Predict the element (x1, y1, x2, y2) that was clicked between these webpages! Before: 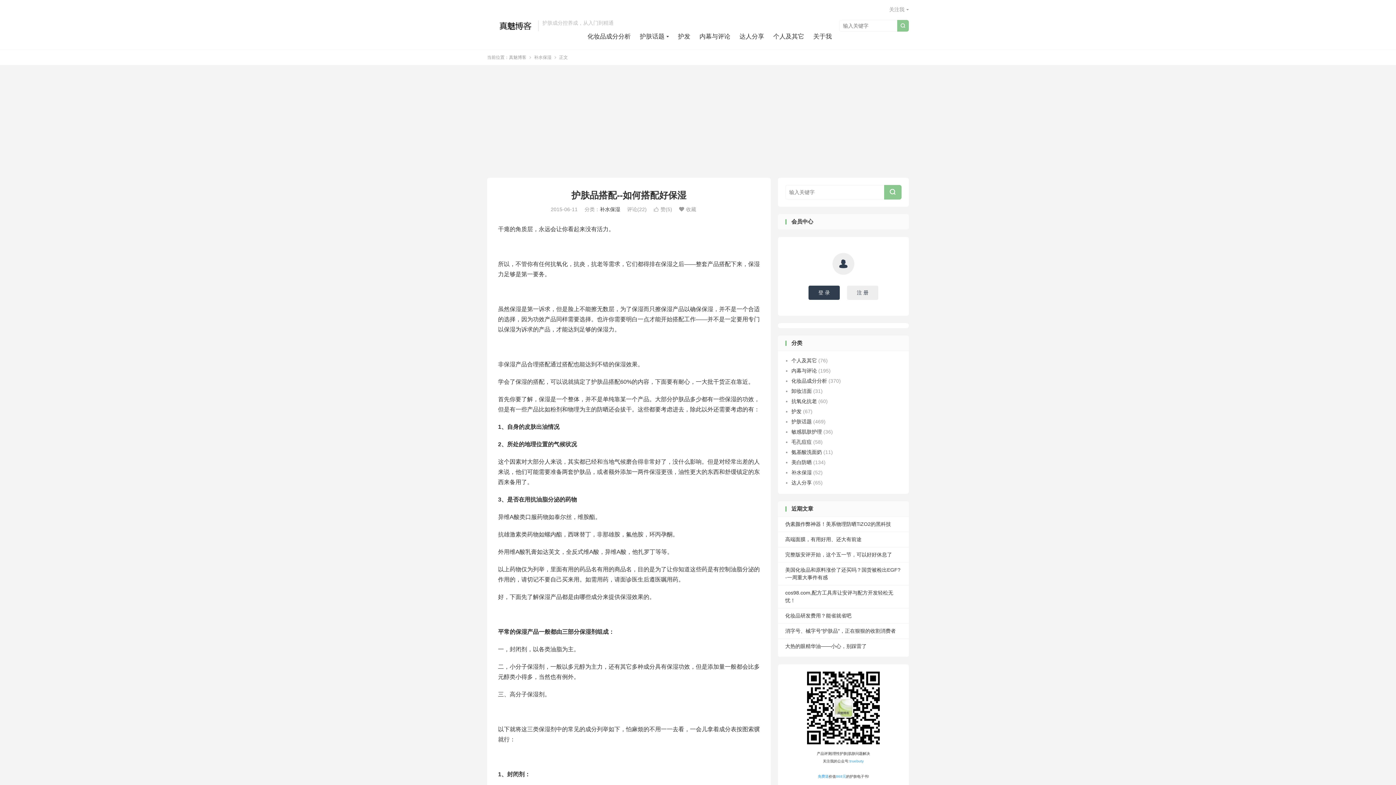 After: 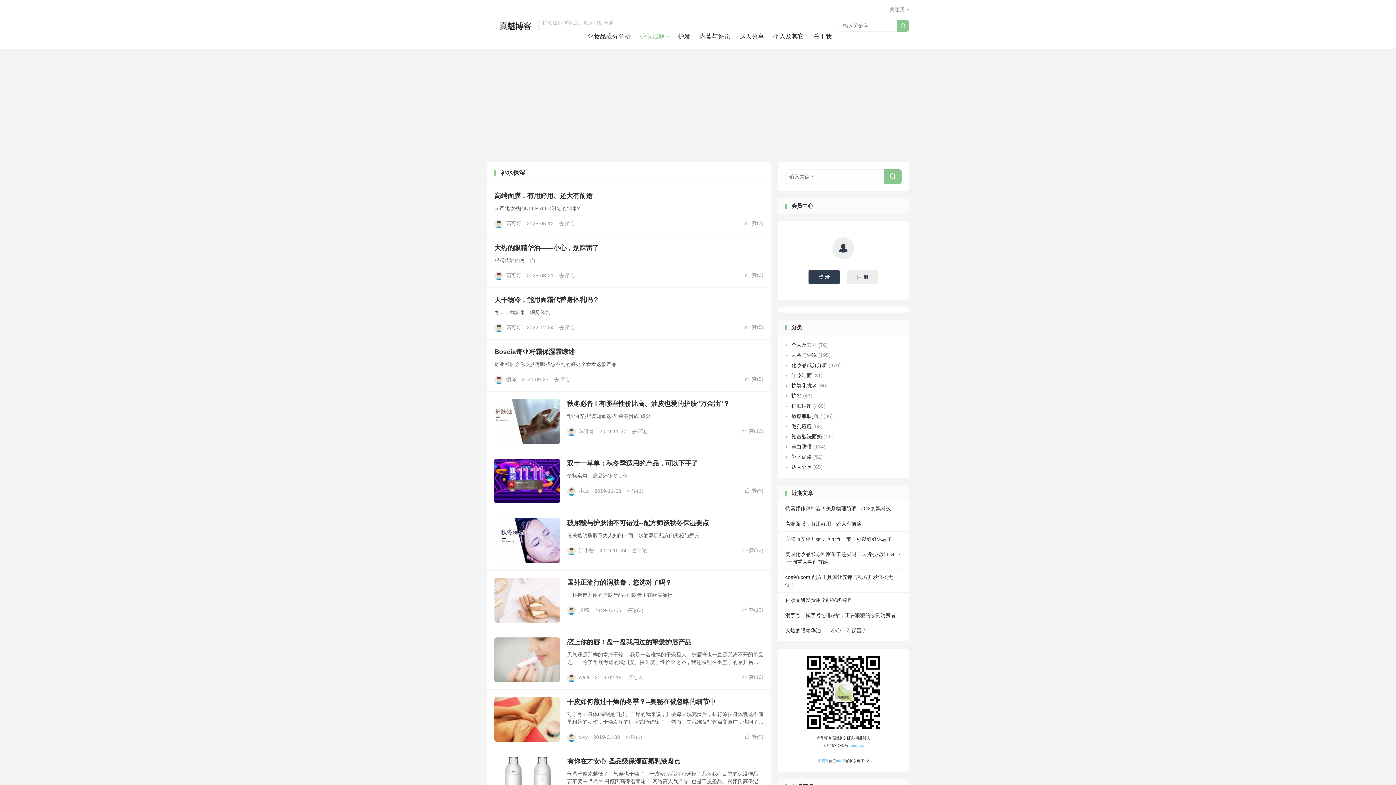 Action: bbox: (600, 206, 620, 212) label: 补水保湿